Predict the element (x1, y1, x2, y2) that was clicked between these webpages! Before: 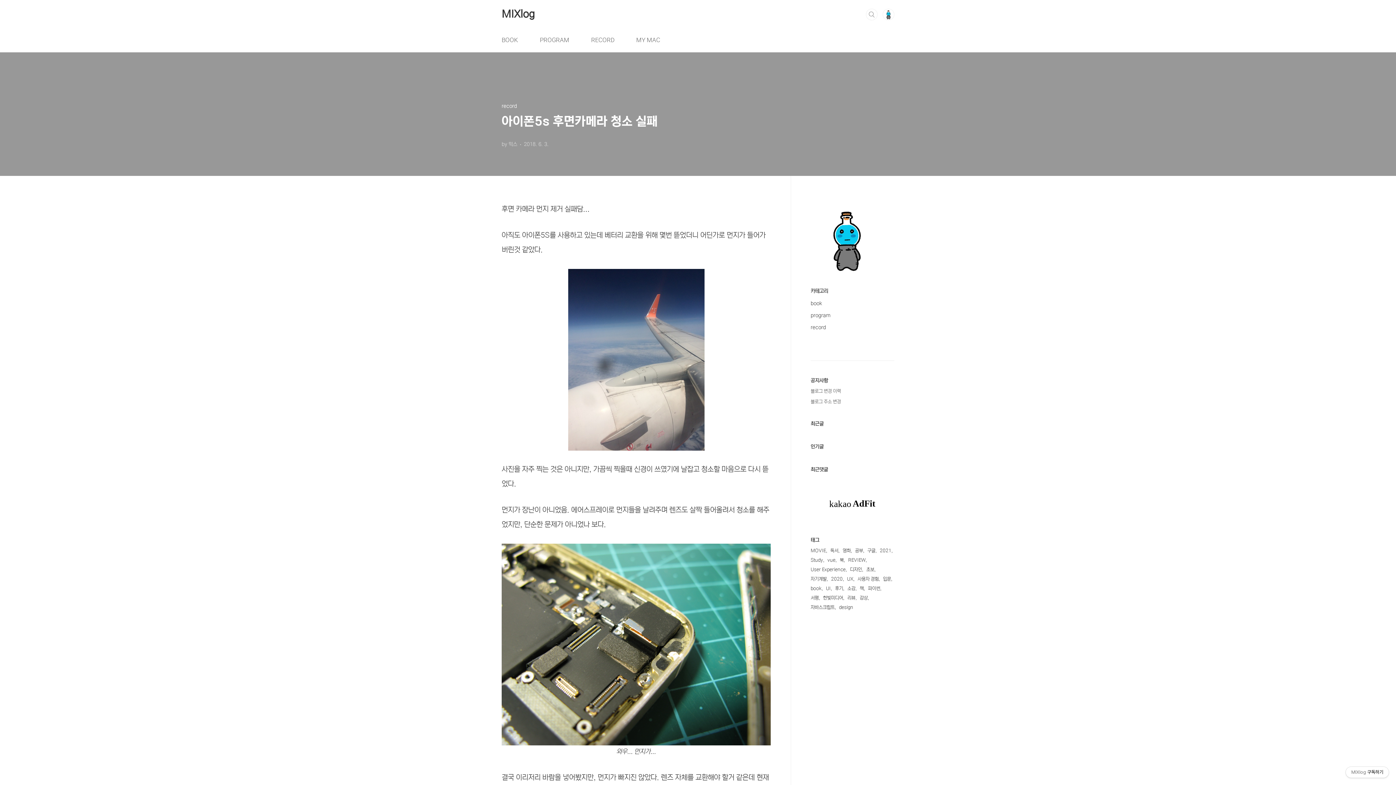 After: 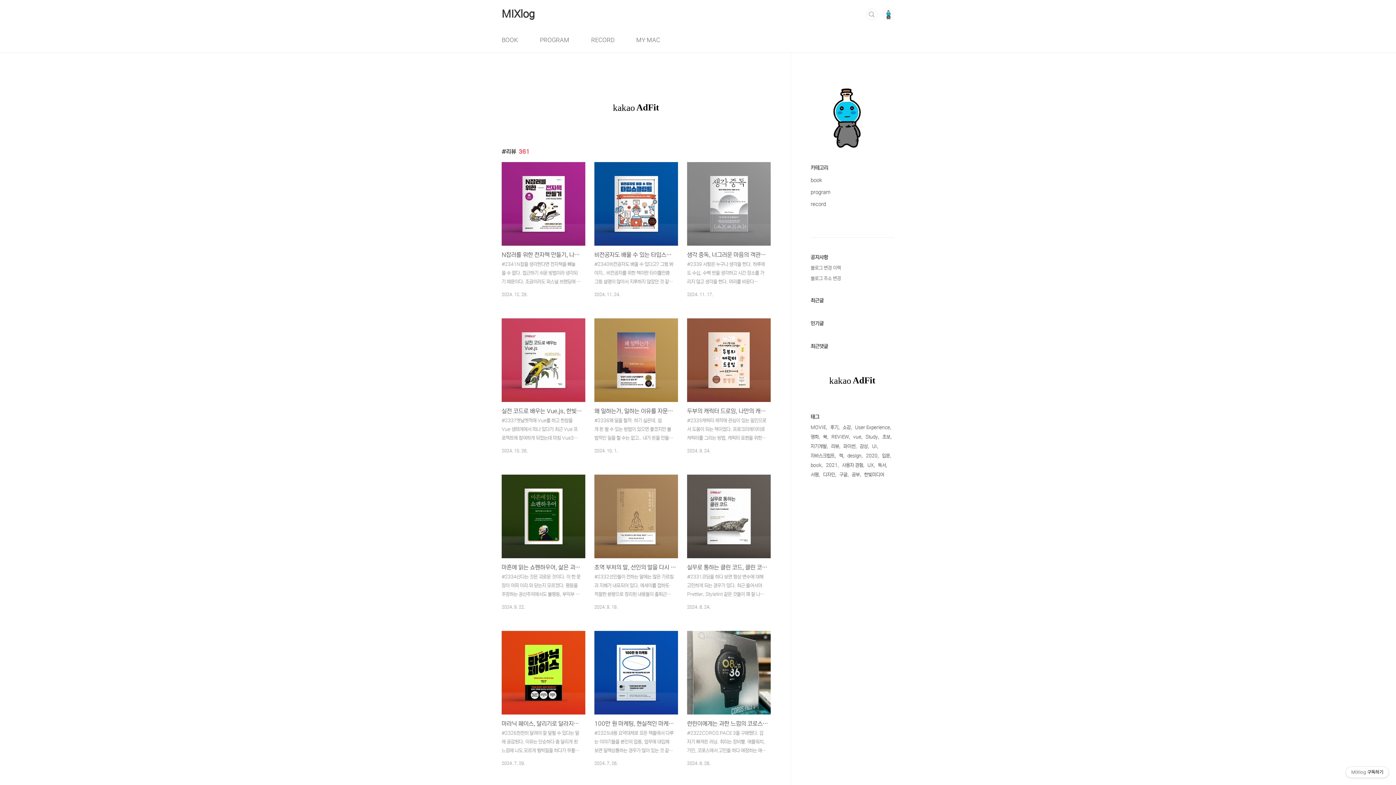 Action: bbox: (847, 593, 857, 603) label: 리뷰